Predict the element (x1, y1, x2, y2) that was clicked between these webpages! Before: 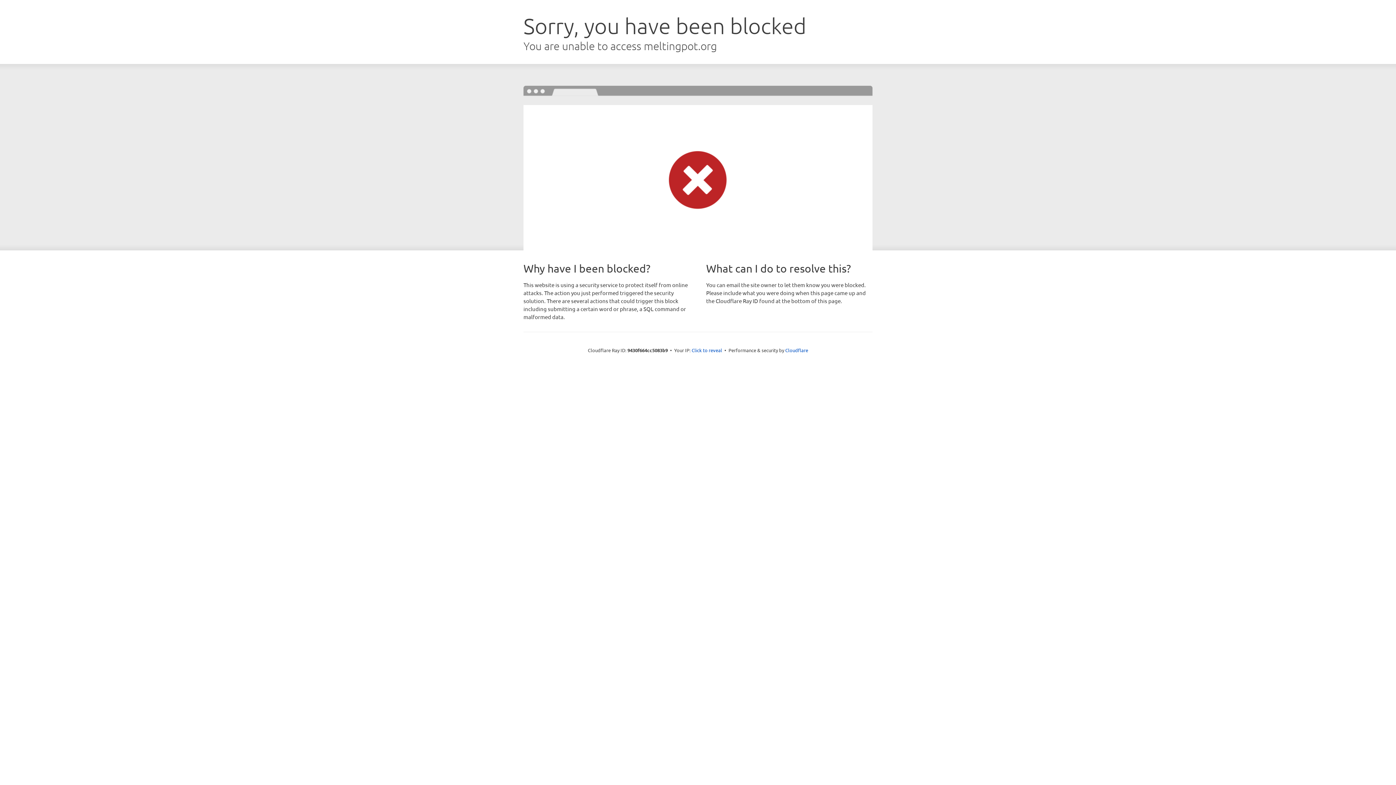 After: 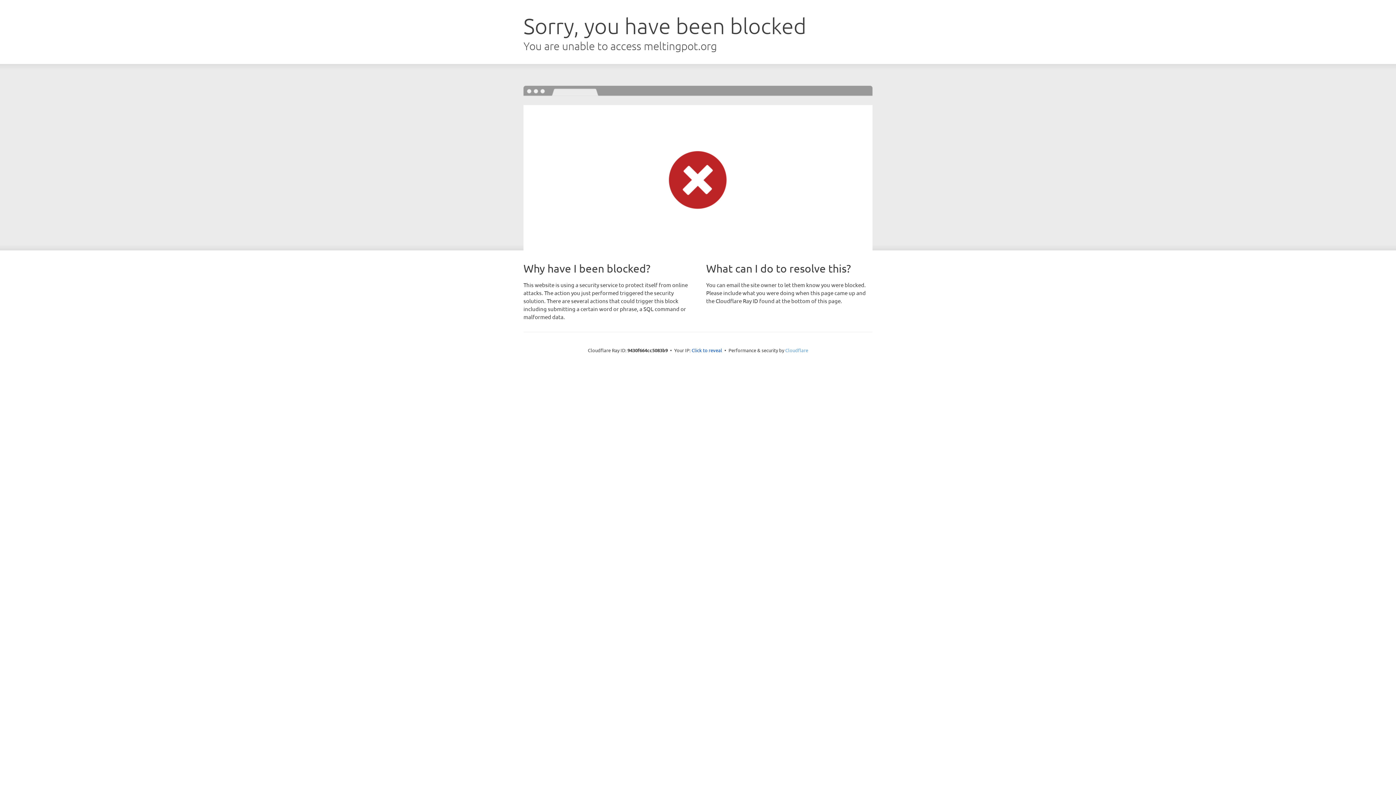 Action: label: Cloudflare bbox: (785, 347, 808, 353)